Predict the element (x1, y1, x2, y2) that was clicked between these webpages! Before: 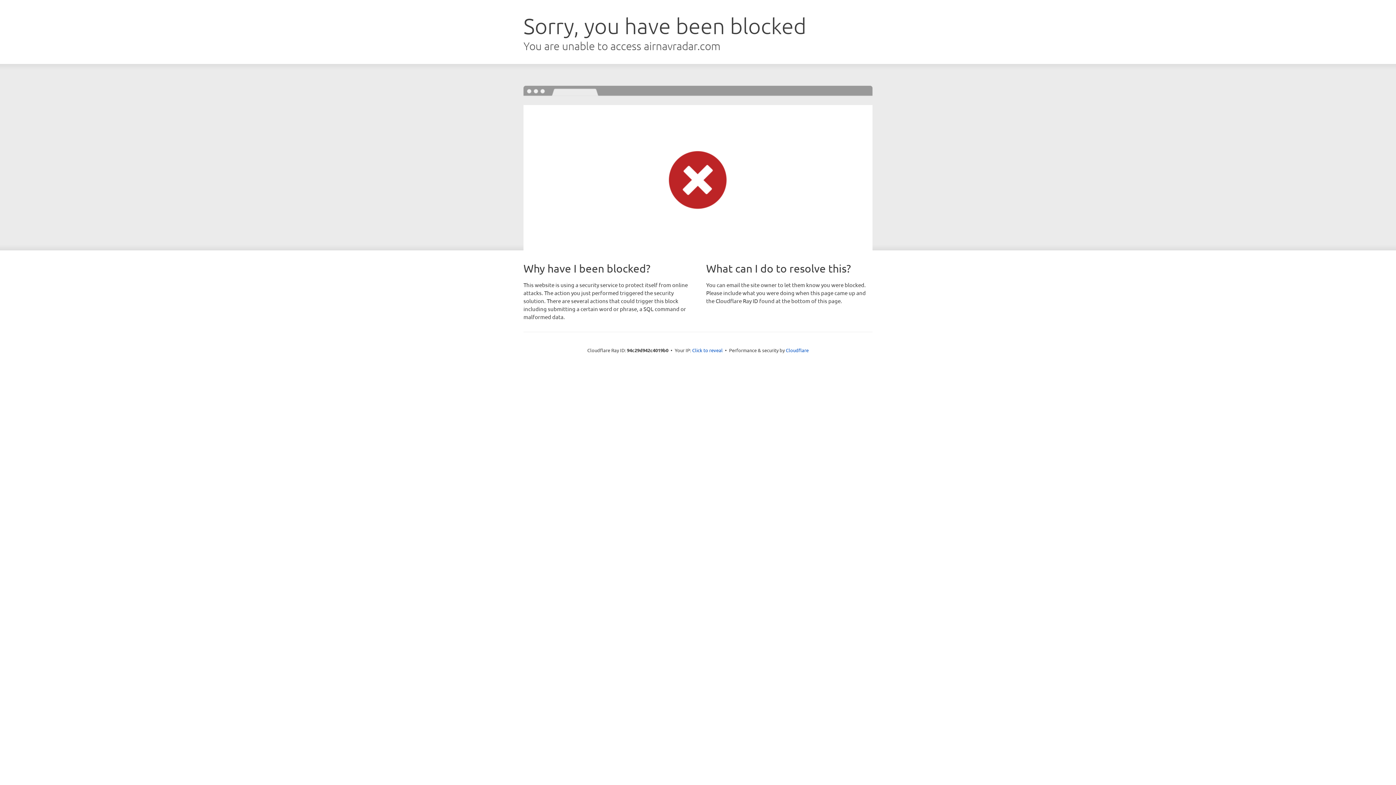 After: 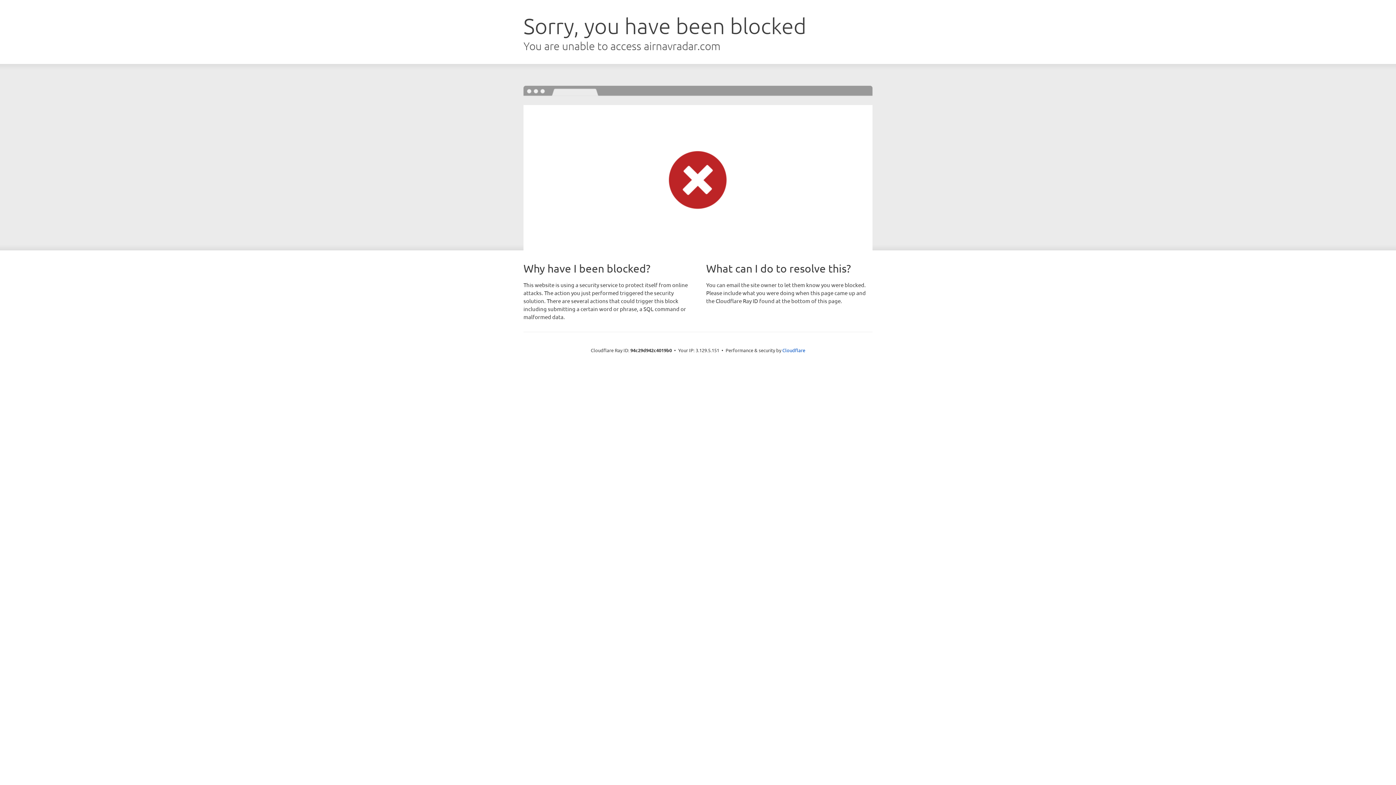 Action: bbox: (692, 346, 722, 353) label: Click to reveal